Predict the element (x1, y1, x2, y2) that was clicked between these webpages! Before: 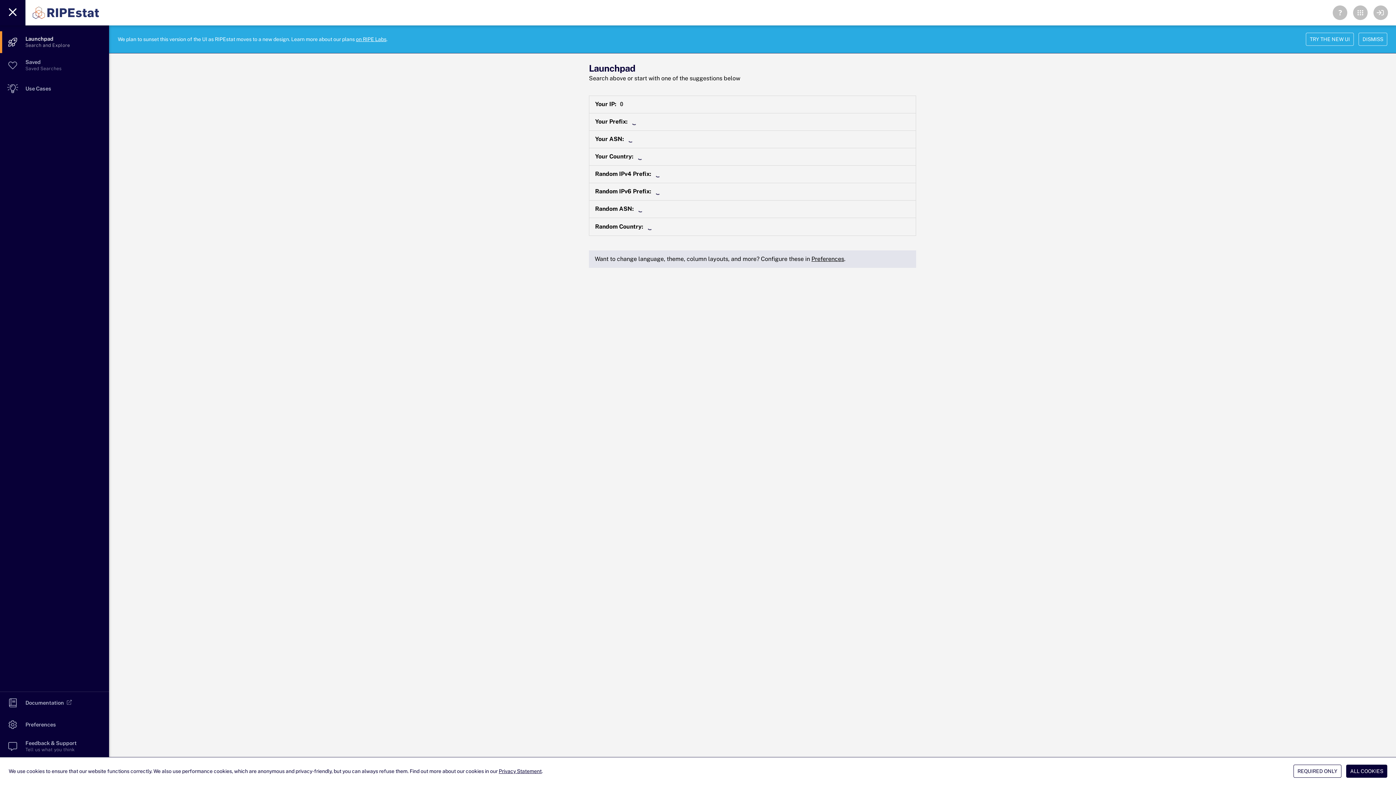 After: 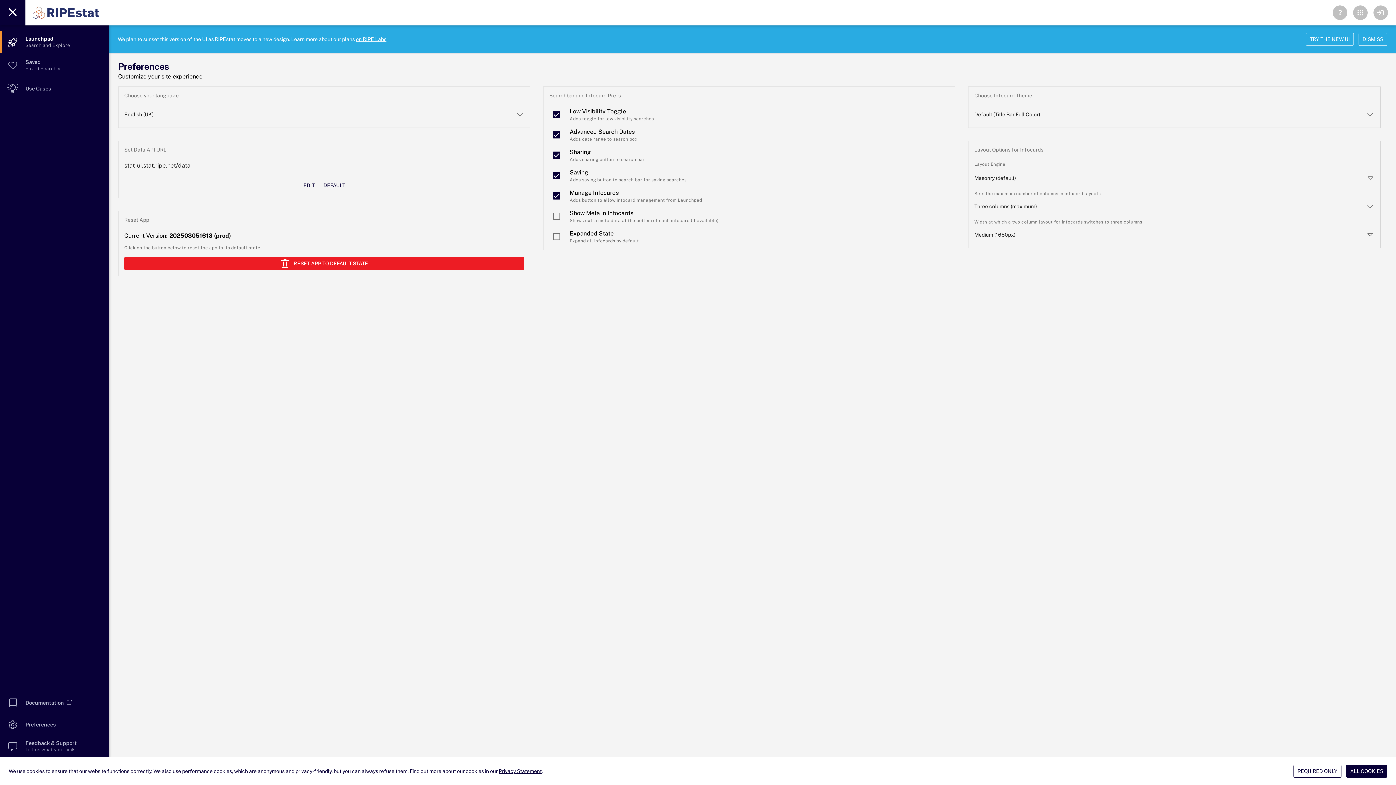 Action: label: Preferences bbox: (811, 255, 844, 262)